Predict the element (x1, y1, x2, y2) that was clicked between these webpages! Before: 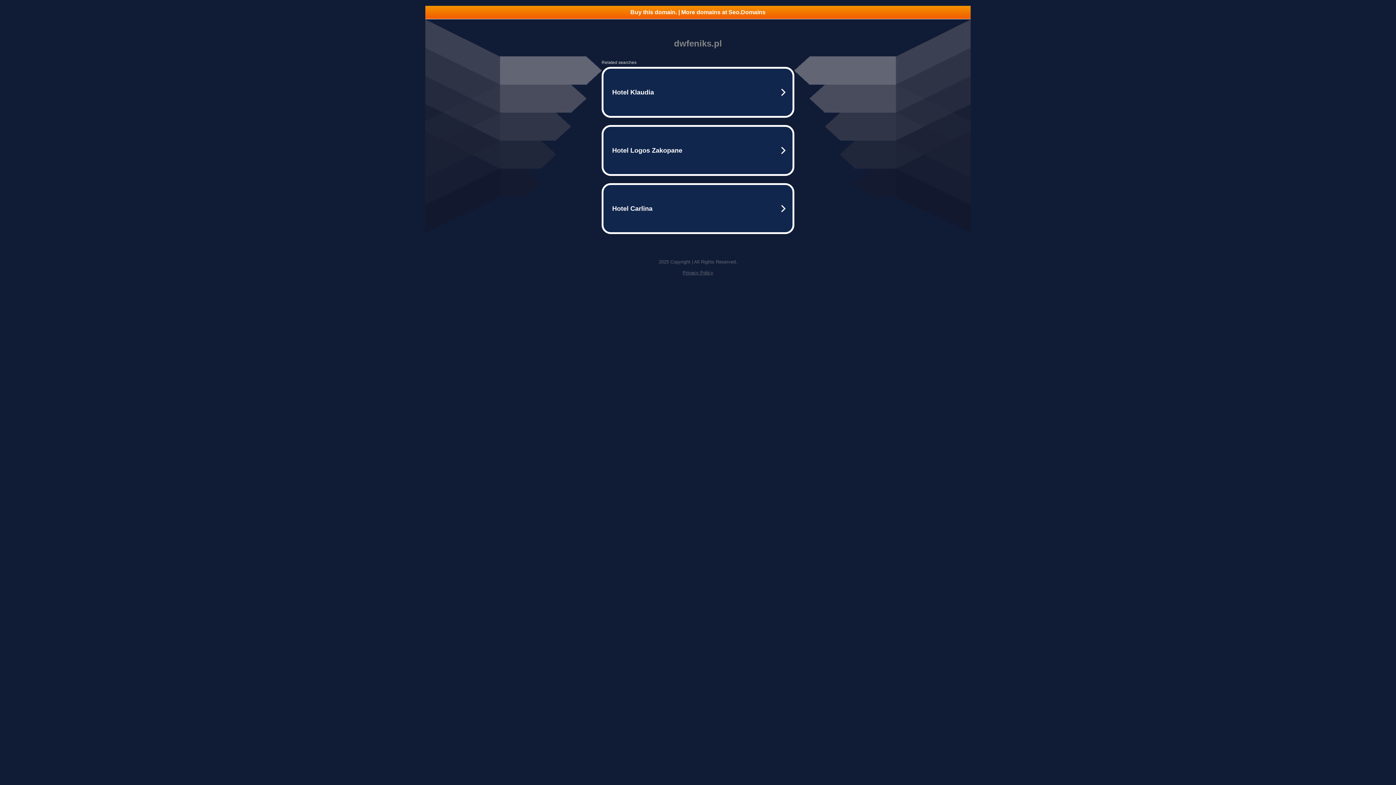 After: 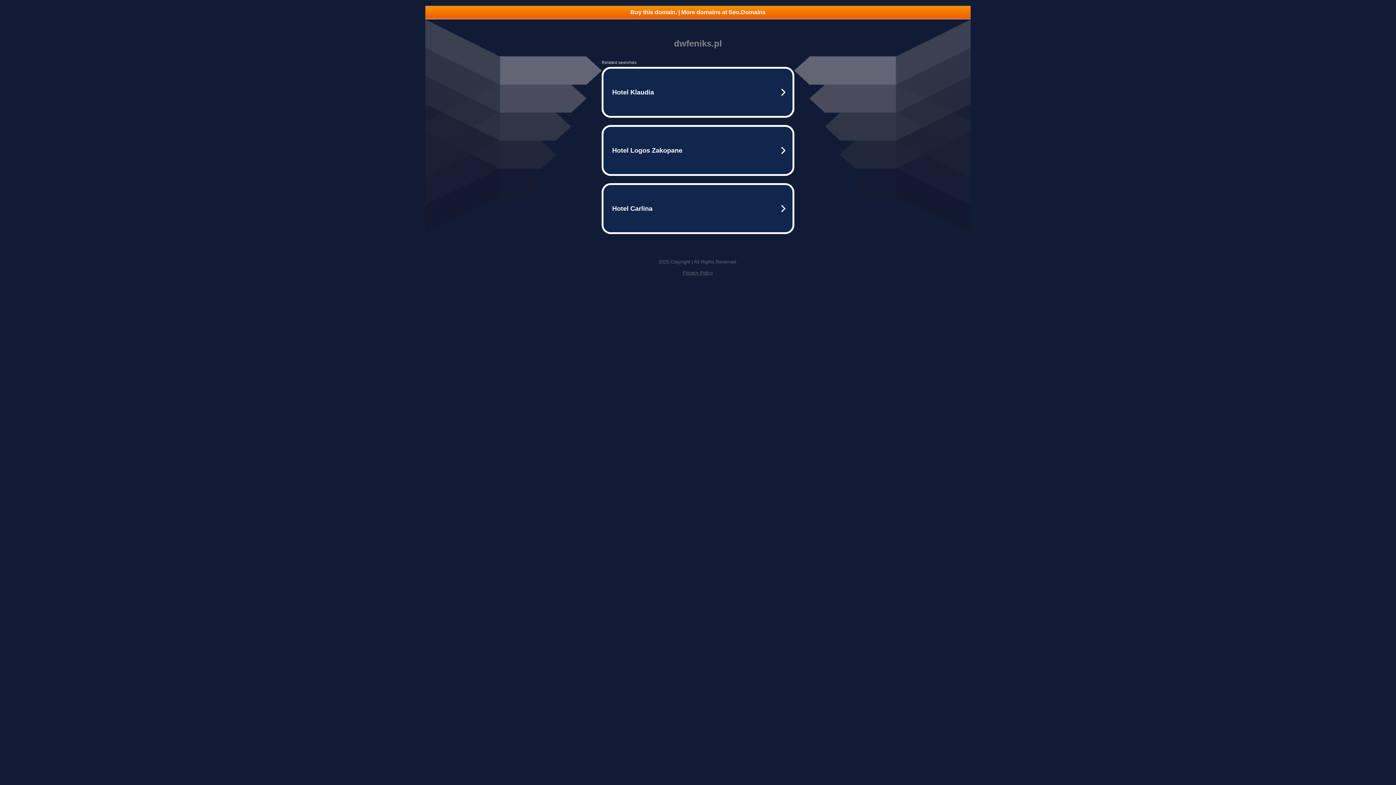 Action: label: Buy this domain. | More domains at Seo.Domains bbox: (425, 5, 970, 18)